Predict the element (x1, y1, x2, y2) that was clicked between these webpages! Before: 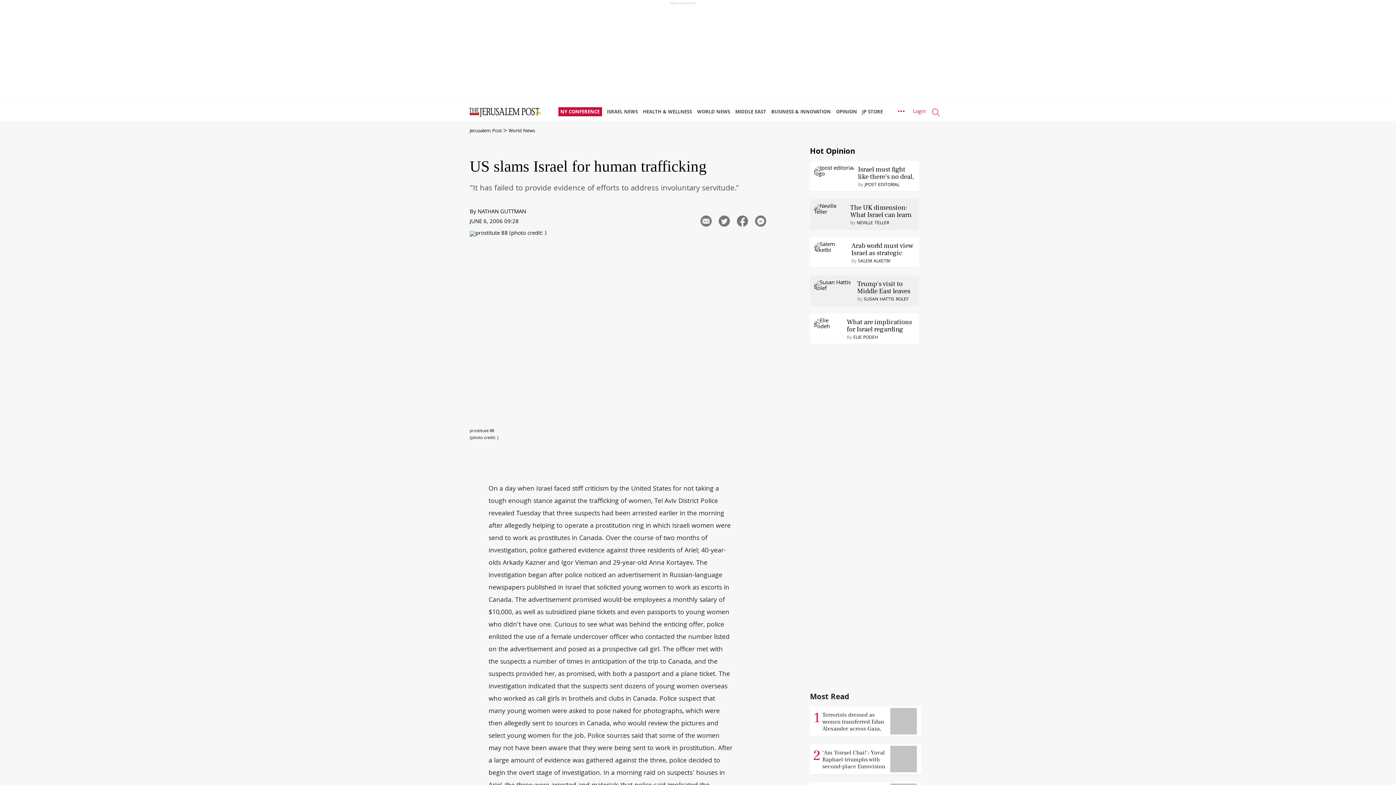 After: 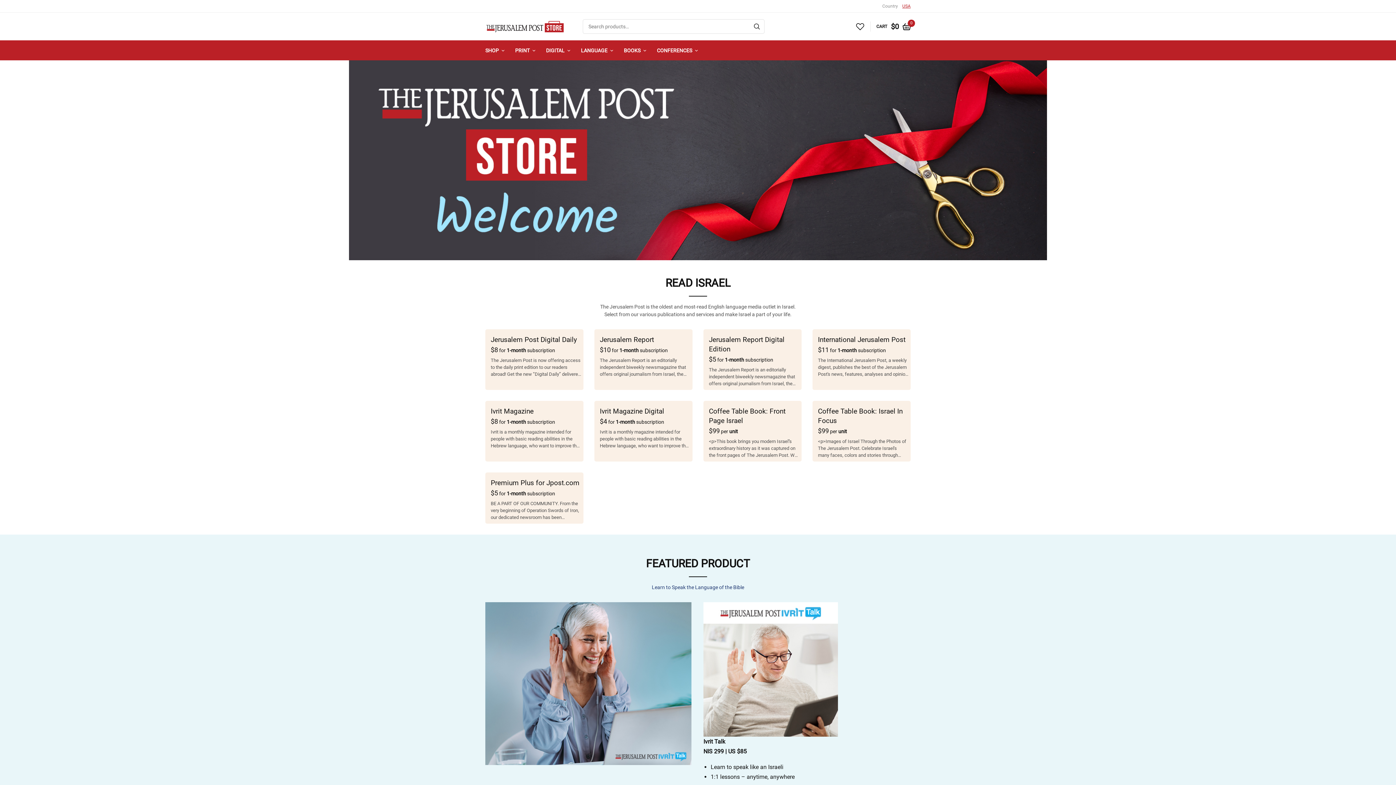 Action: label: JP STORE bbox: (862, 103, 886, 121)